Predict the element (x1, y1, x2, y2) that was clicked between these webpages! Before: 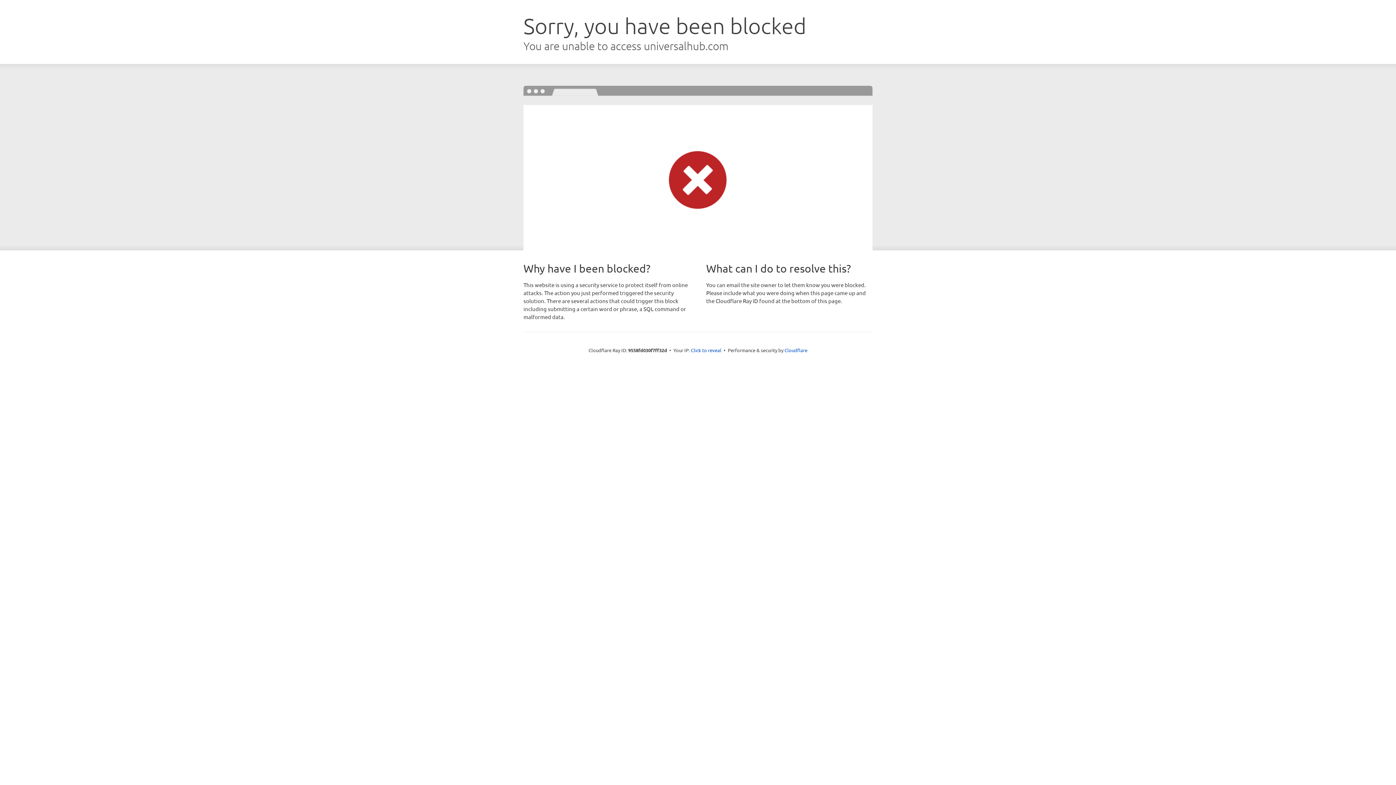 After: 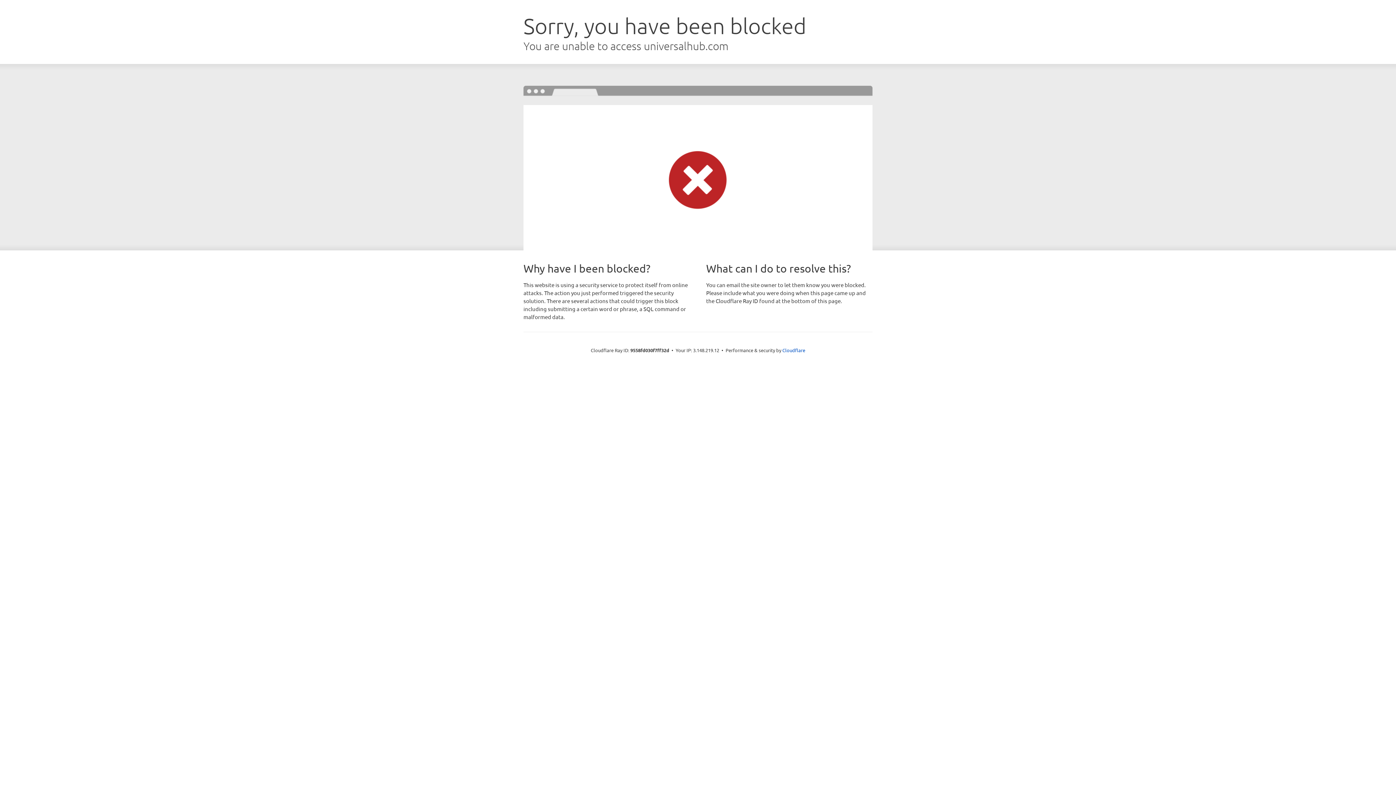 Action: label: Click to reveal bbox: (691, 346, 721, 353)